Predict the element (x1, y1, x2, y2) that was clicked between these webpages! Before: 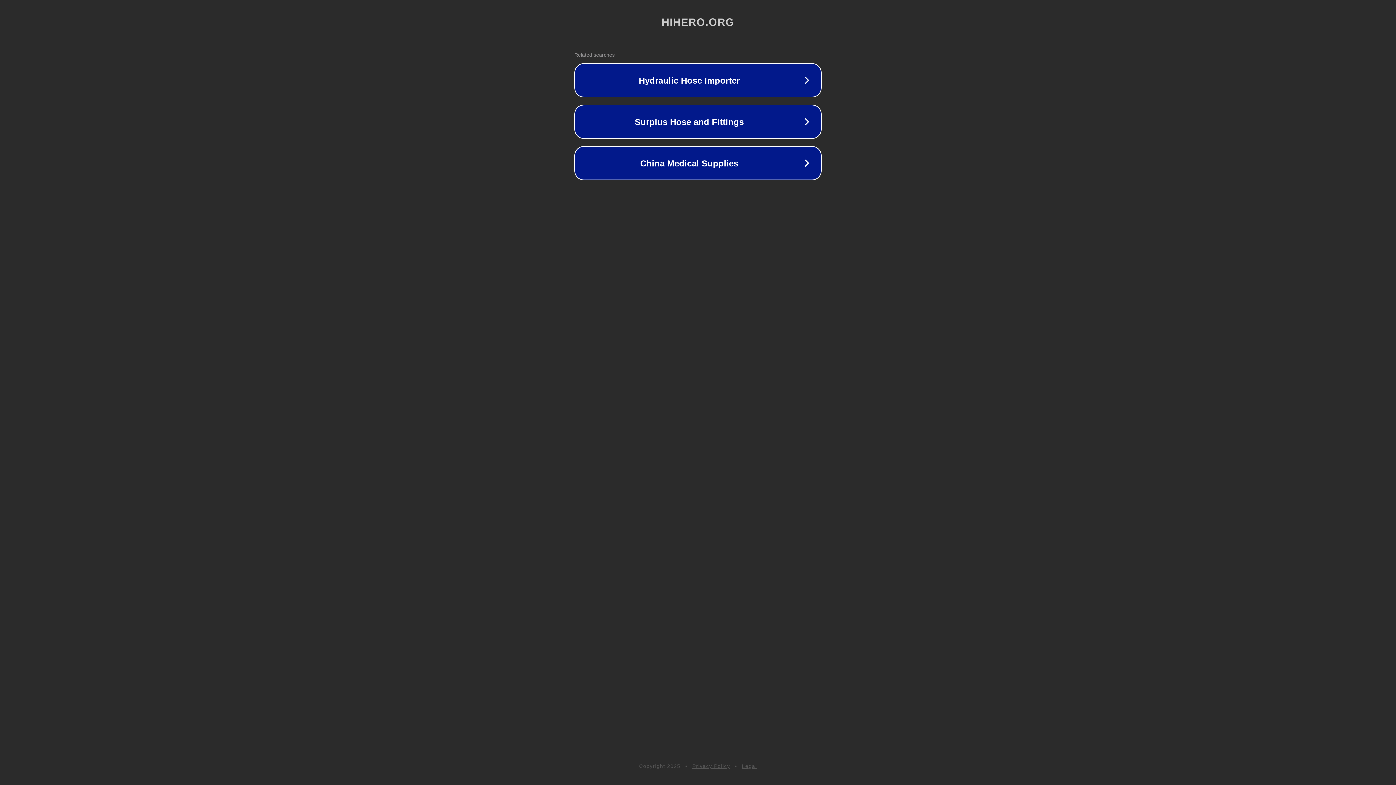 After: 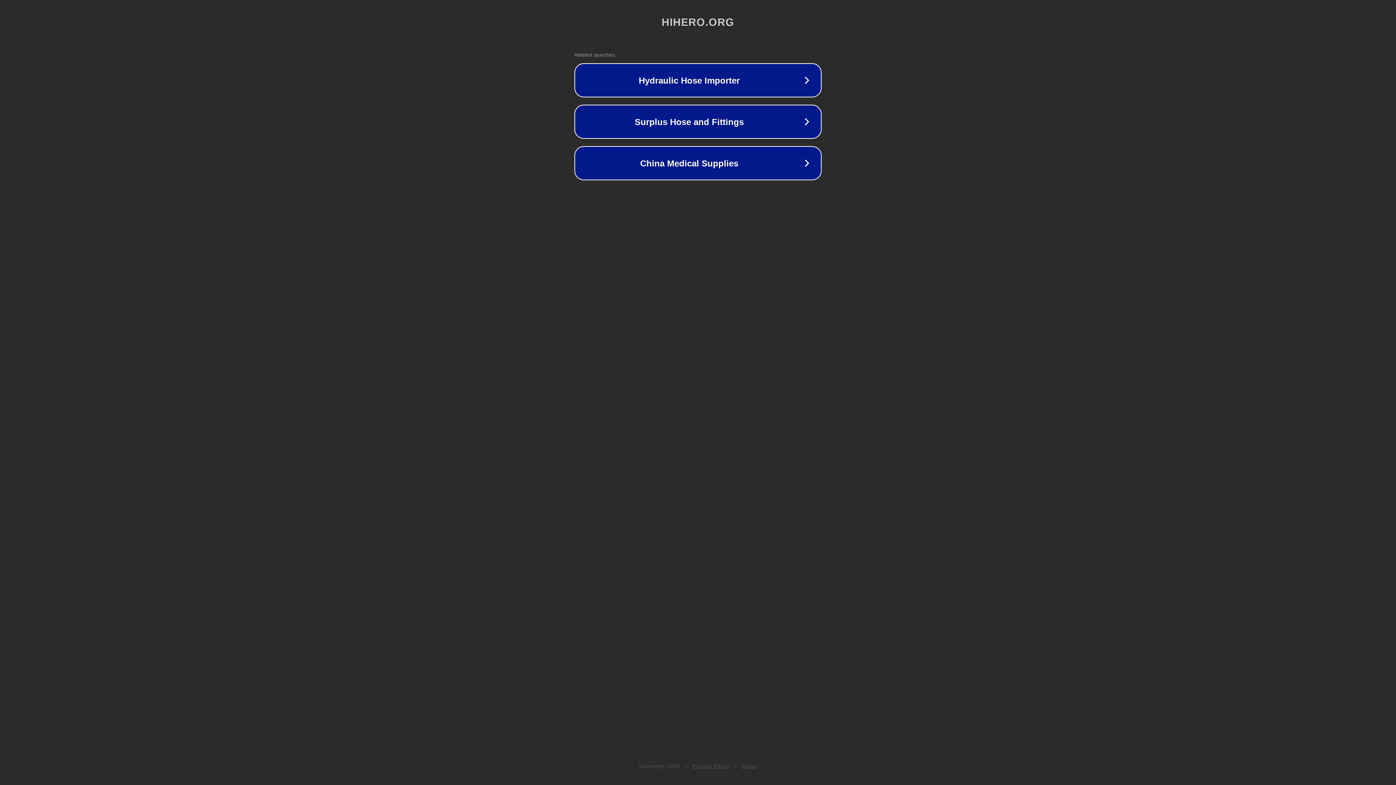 Action: bbox: (692, 763, 730, 769) label: Privacy Policy